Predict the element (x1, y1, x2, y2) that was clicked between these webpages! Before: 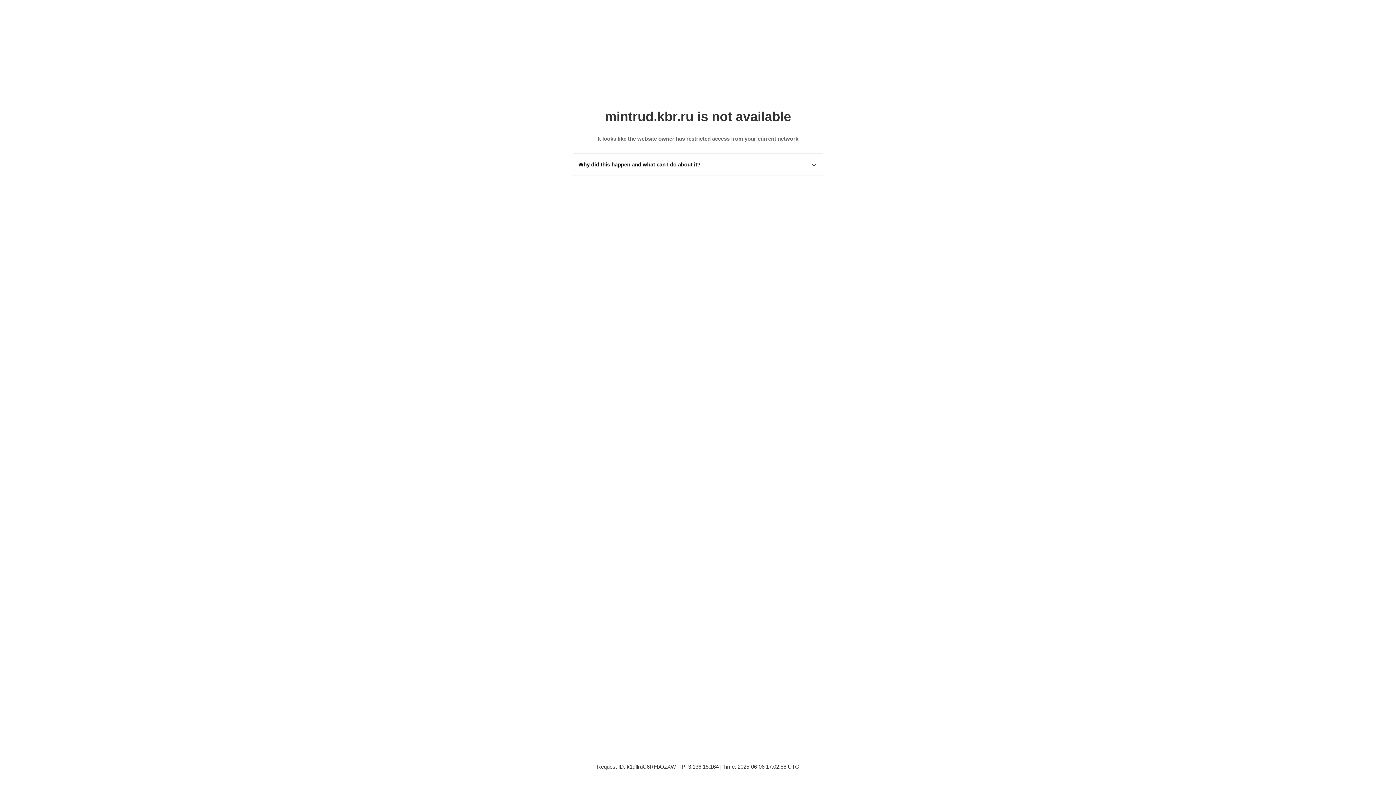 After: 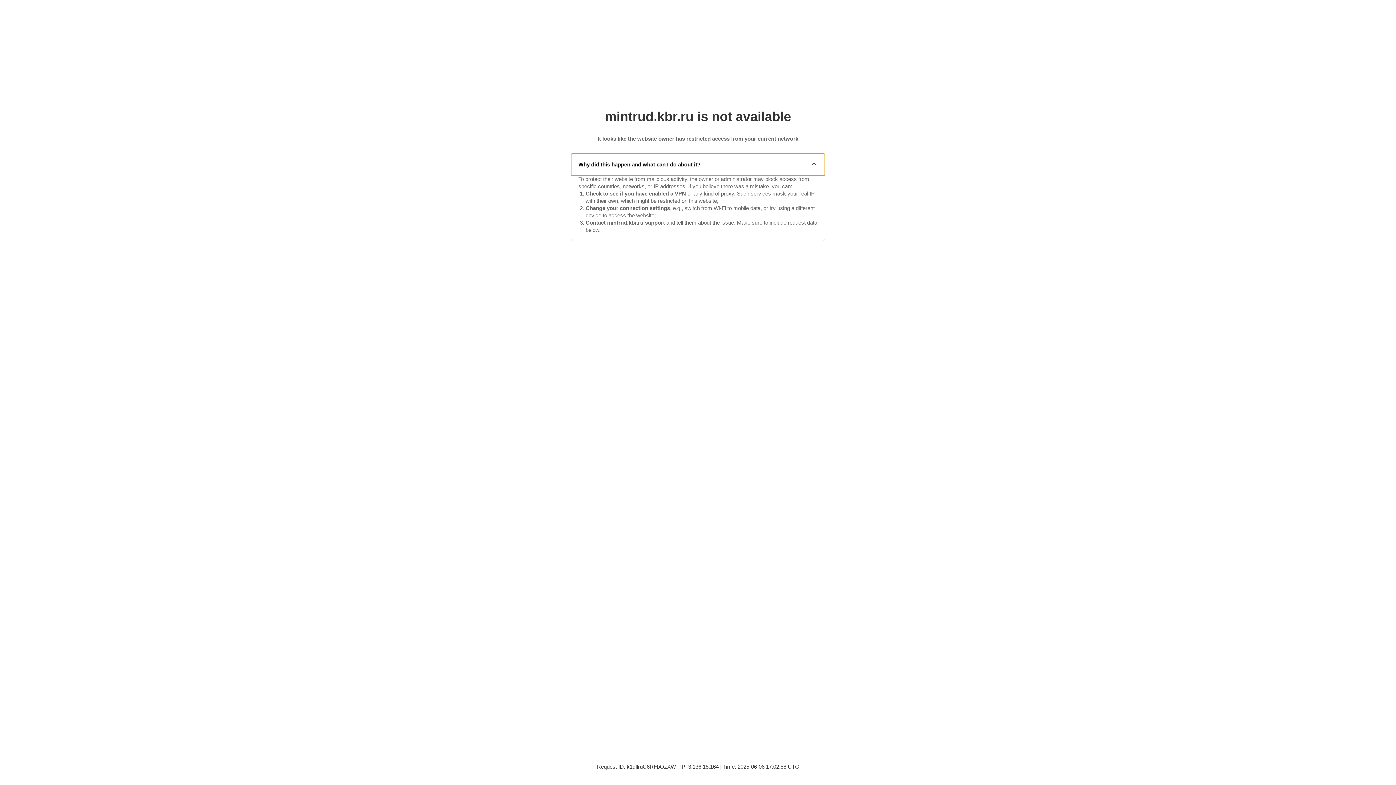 Action: label: Why did this happen and what can I do about it? bbox: (571, 153, 825, 175)